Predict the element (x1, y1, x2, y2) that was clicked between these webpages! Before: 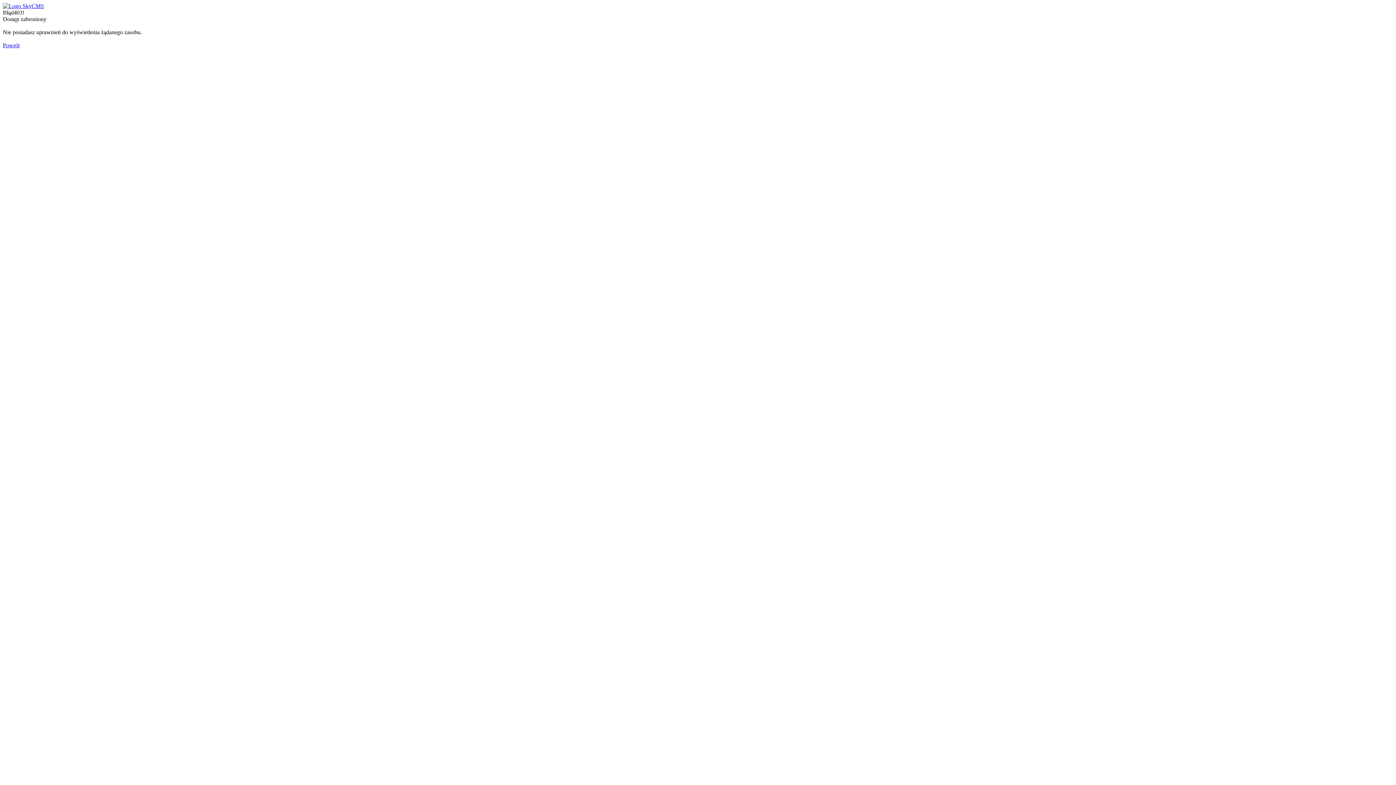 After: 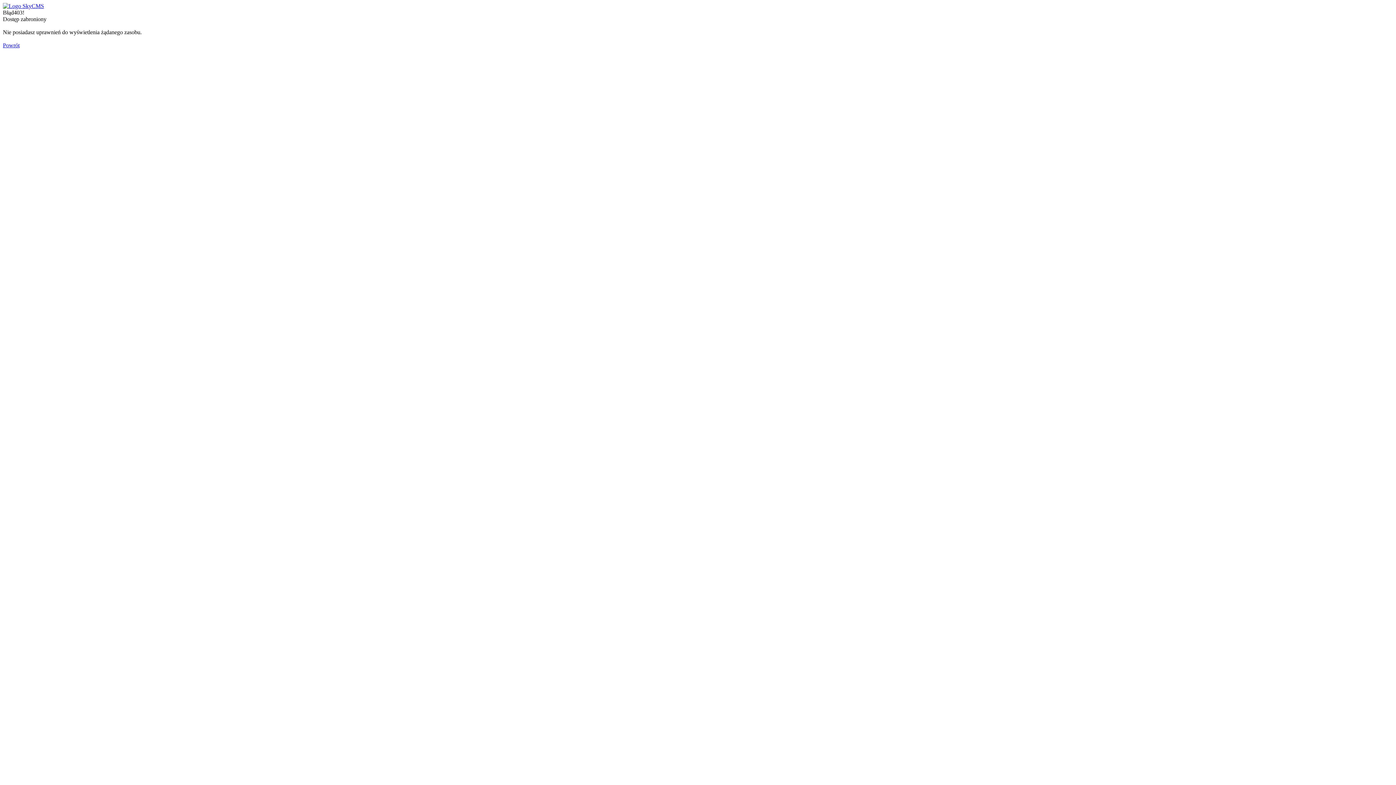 Action: label: Powrót bbox: (2, 42, 19, 48)